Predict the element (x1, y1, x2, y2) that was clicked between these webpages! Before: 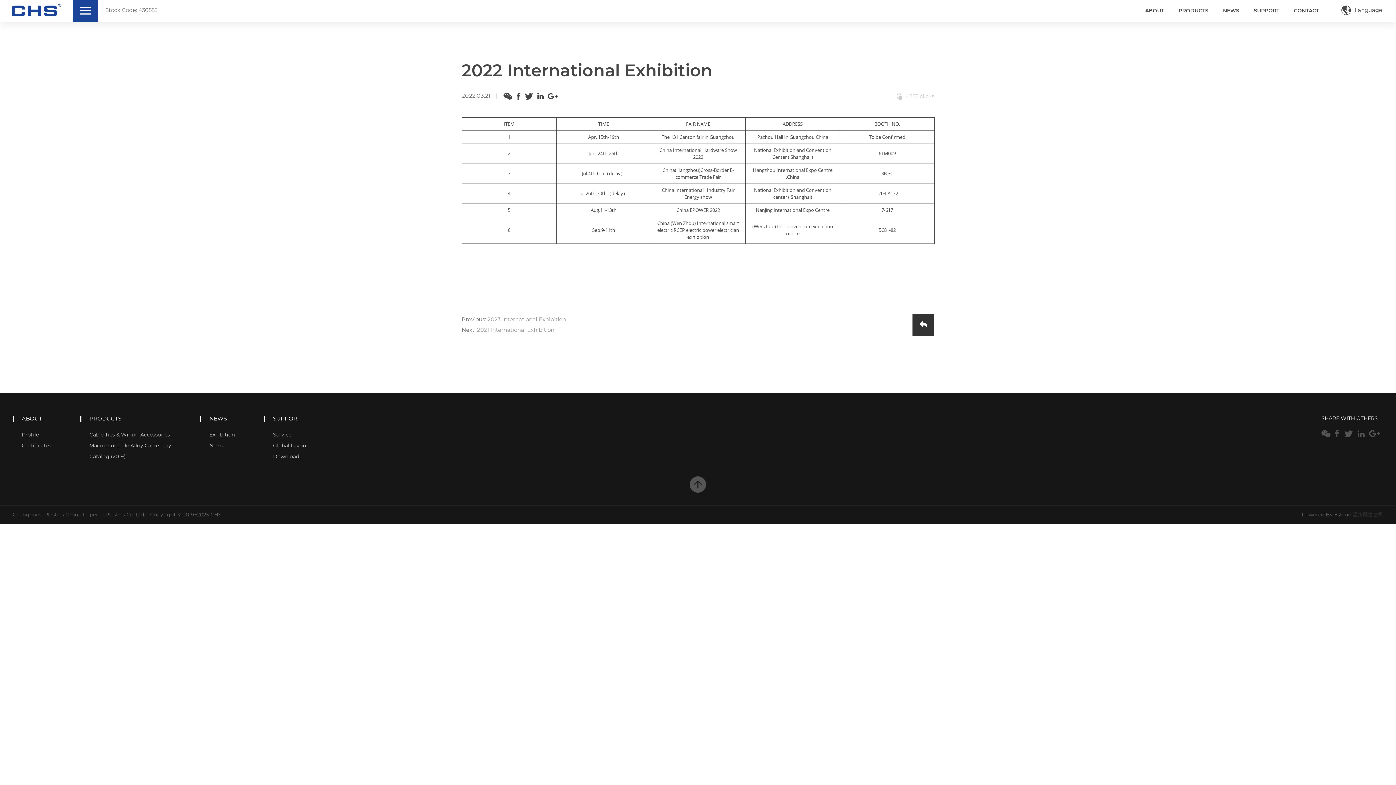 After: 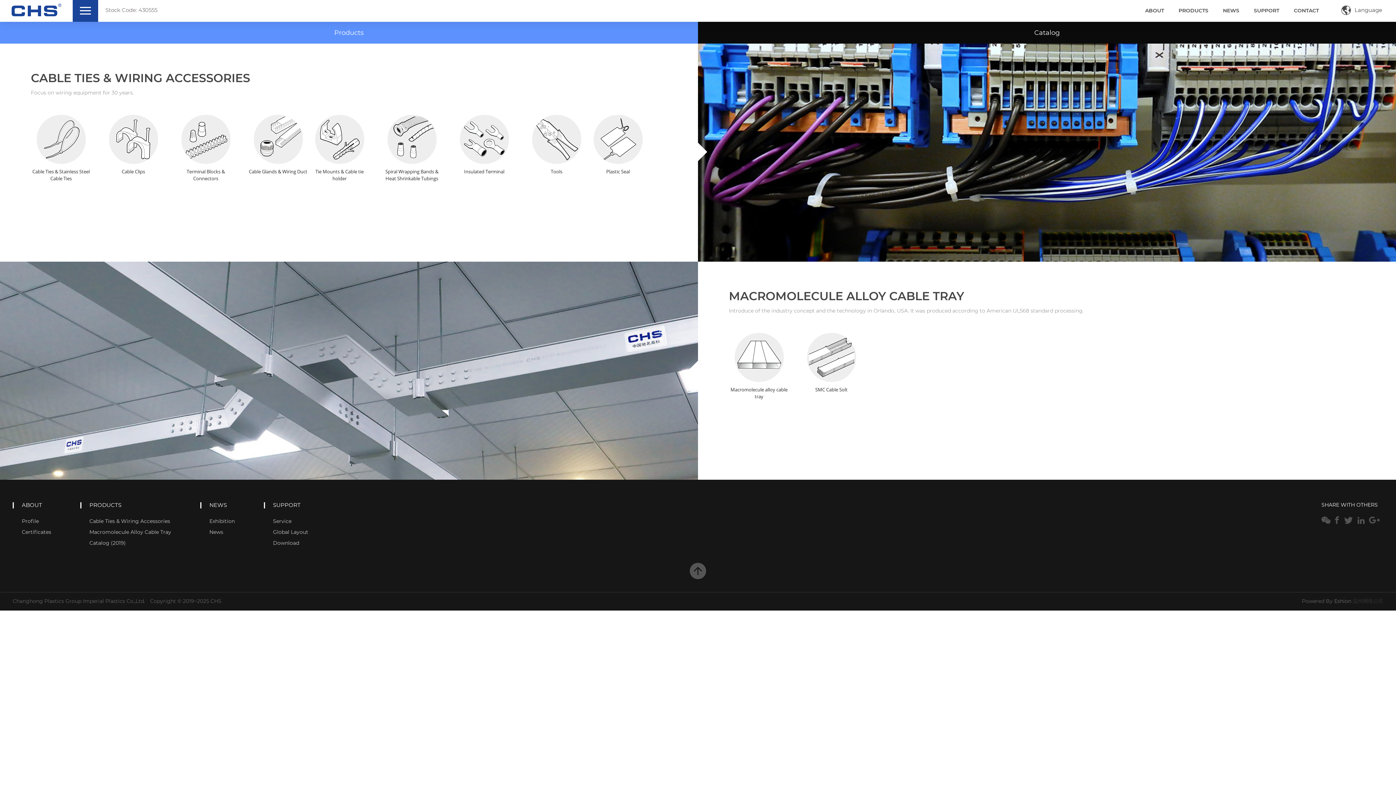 Action: bbox: (1171, 3, 1216, 17) label: PRODUCTS